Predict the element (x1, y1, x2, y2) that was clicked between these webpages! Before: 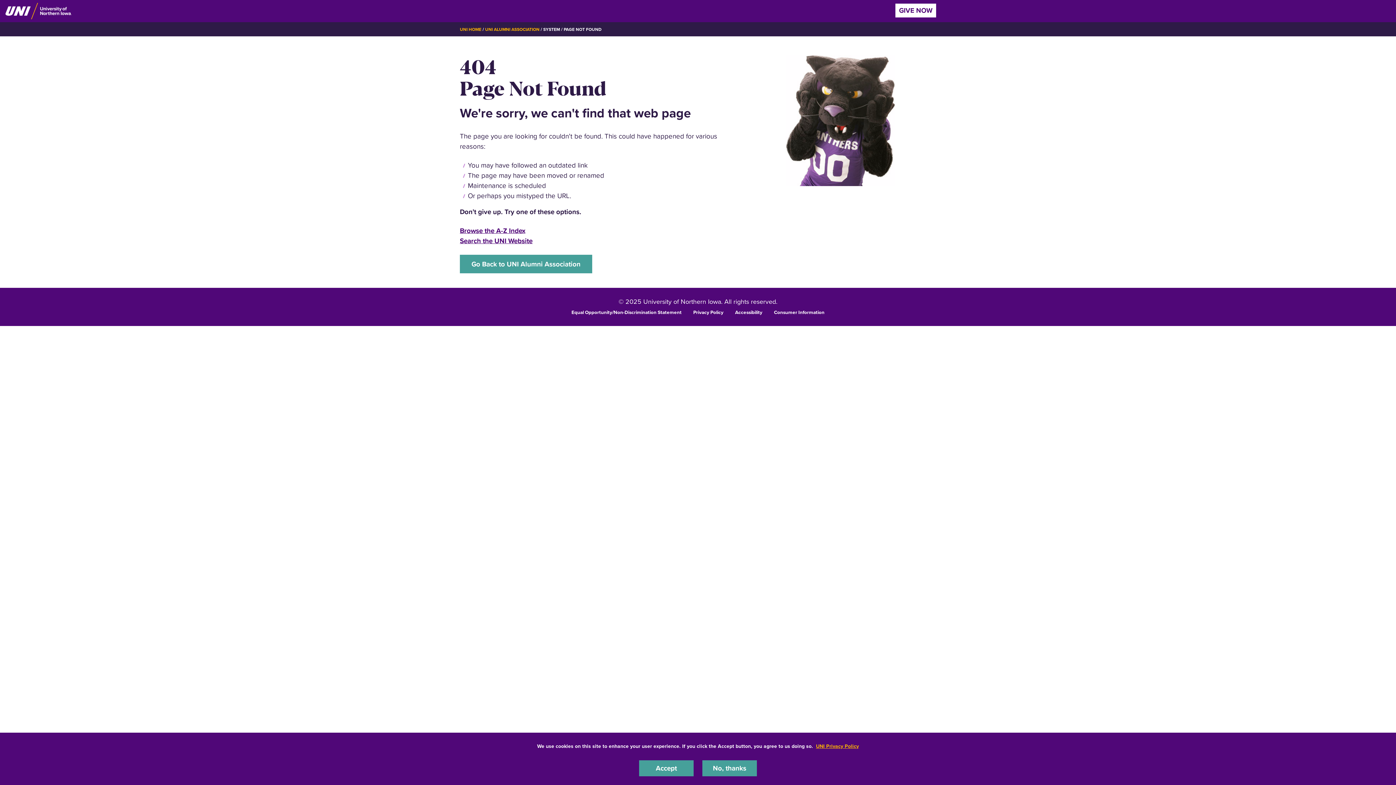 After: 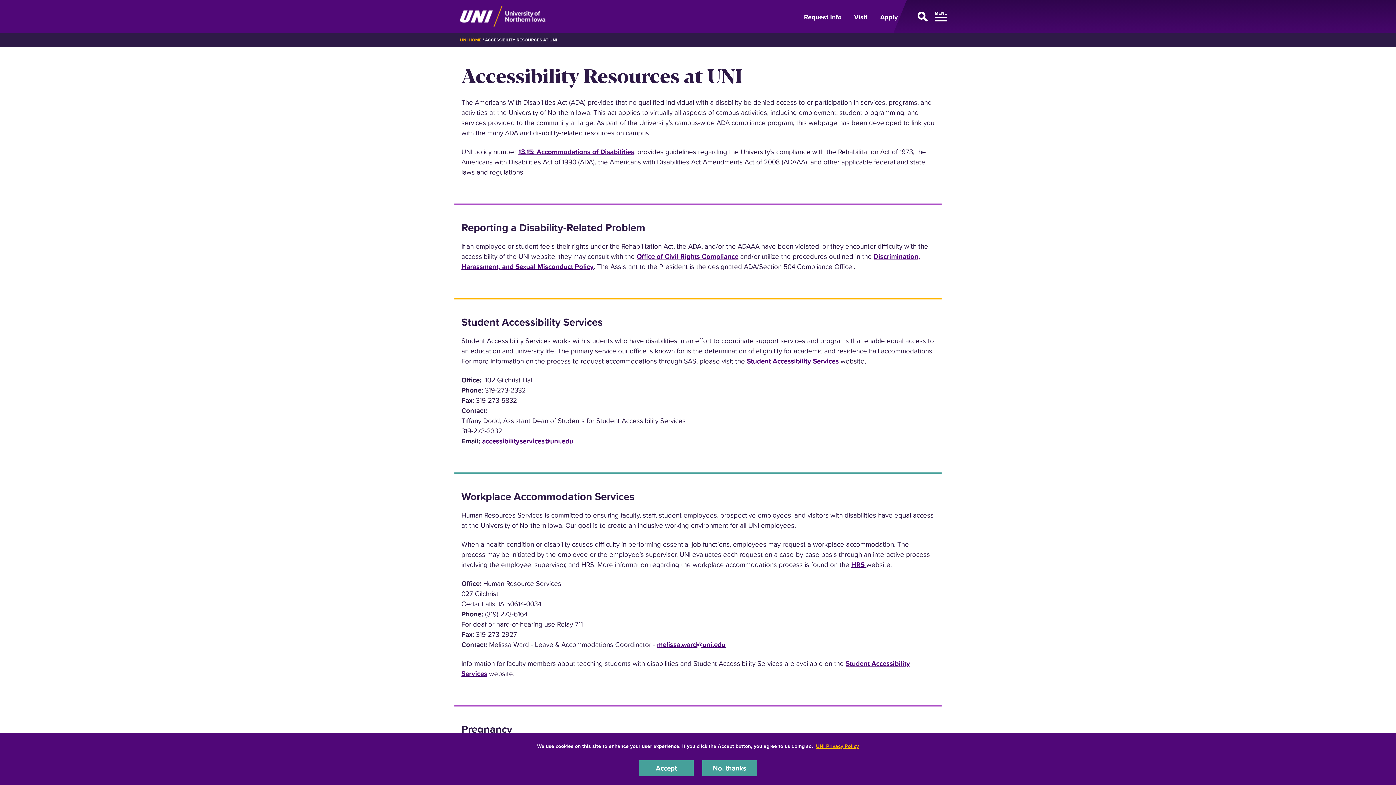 Action: label: Accessibility bbox: (735, 308, 762, 315)